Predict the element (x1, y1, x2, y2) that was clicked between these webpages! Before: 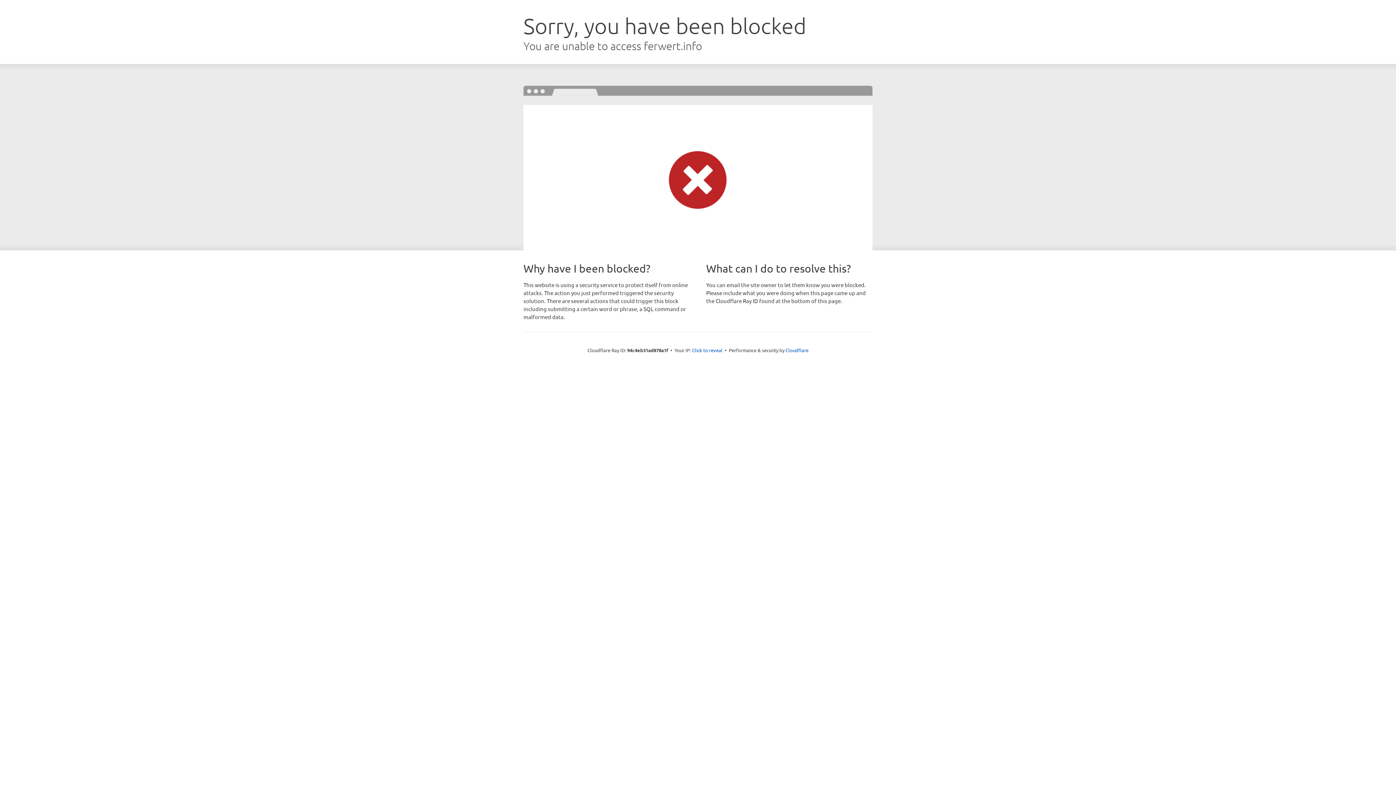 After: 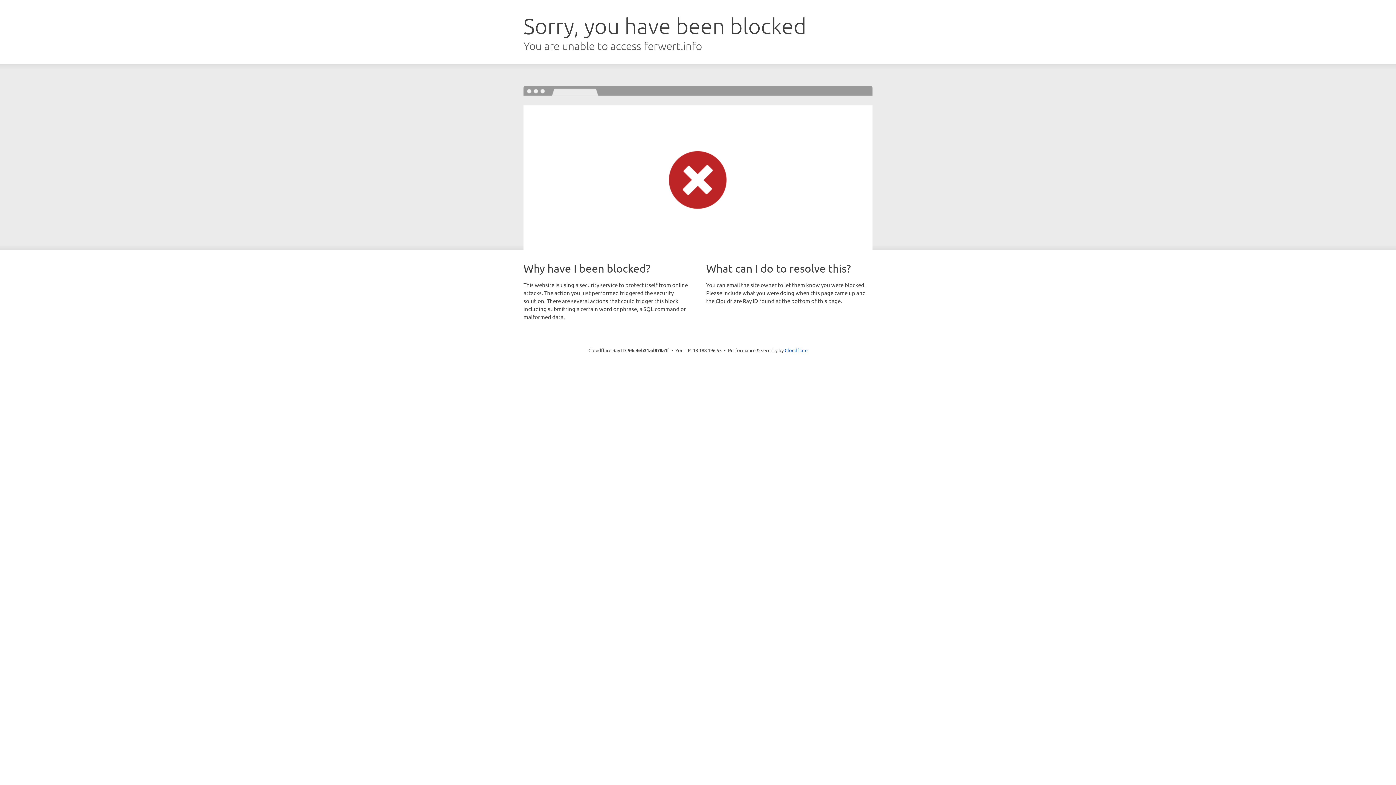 Action: label: Click to reveal bbox: (692, 346, 722, 353)